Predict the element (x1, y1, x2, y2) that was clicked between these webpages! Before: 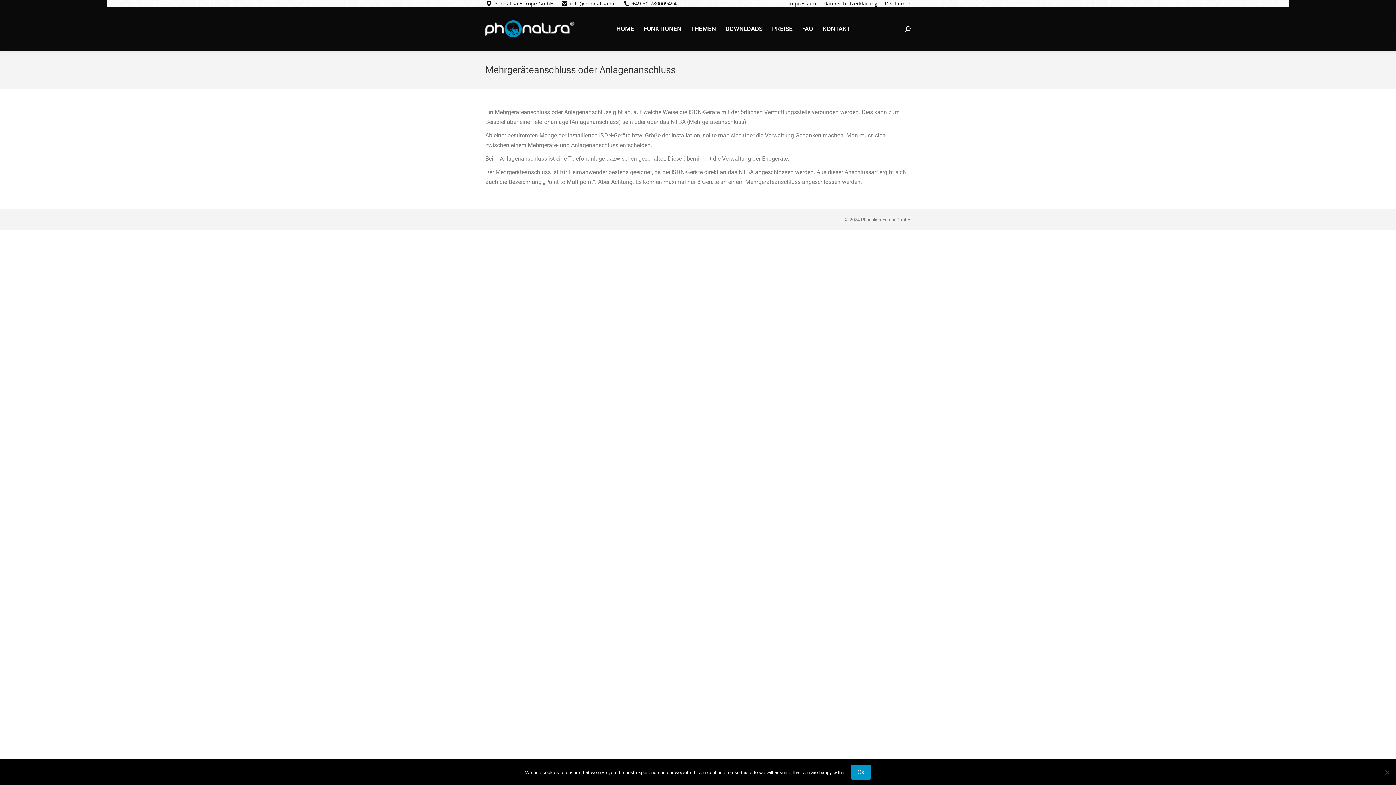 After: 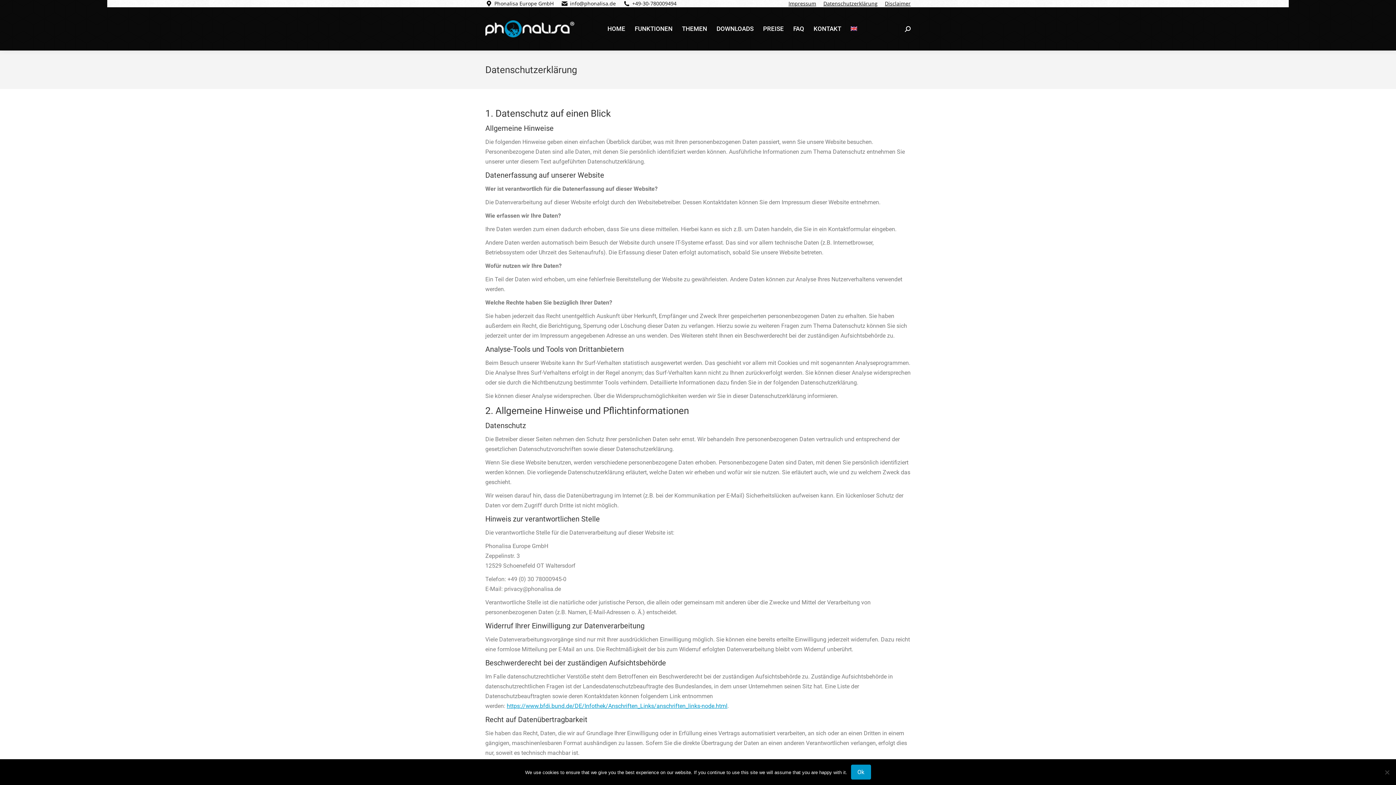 Action: label: Datenschutzerklärung bbox: (823, 0, 877, 6)